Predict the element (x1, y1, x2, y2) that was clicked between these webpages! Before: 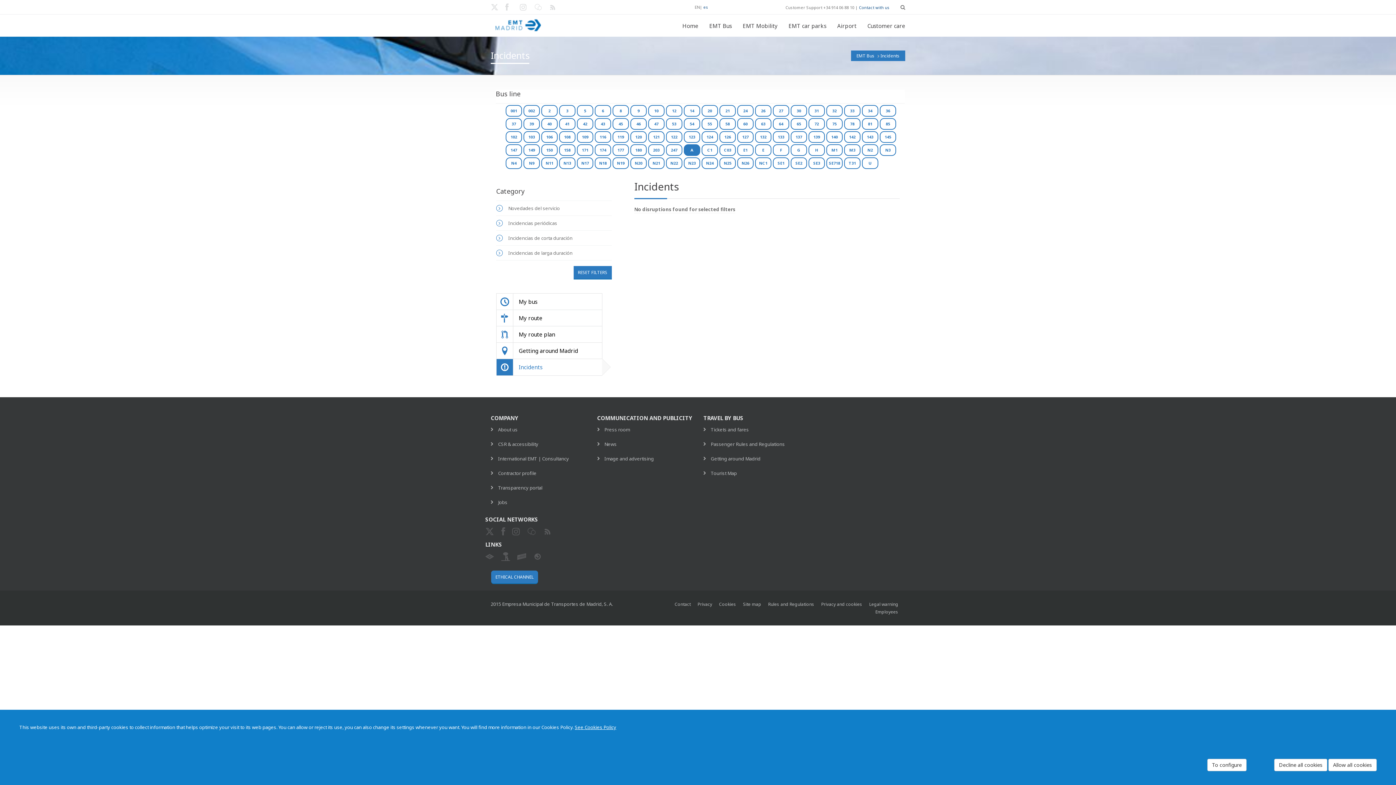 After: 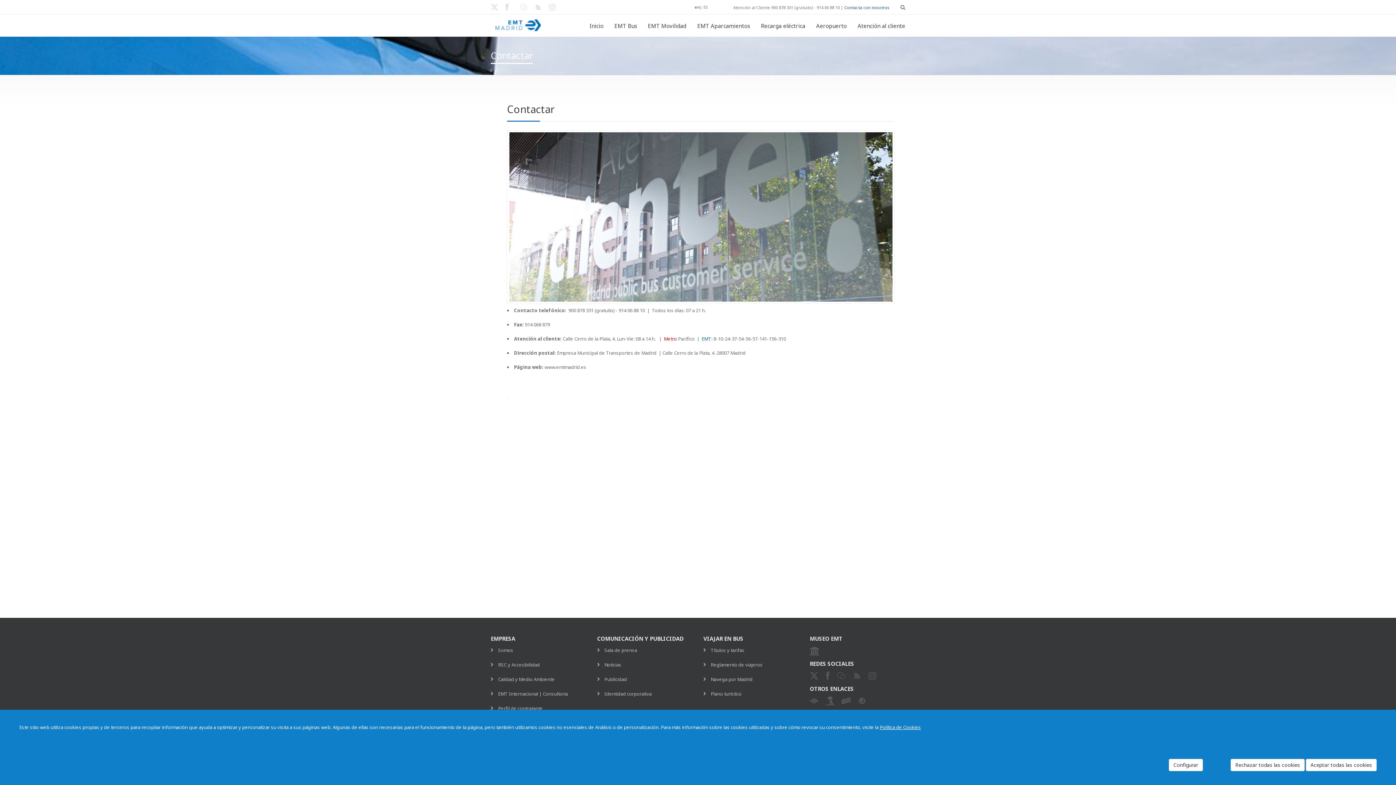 Action: bbox: (674, 601, 697, 607) label: Contact